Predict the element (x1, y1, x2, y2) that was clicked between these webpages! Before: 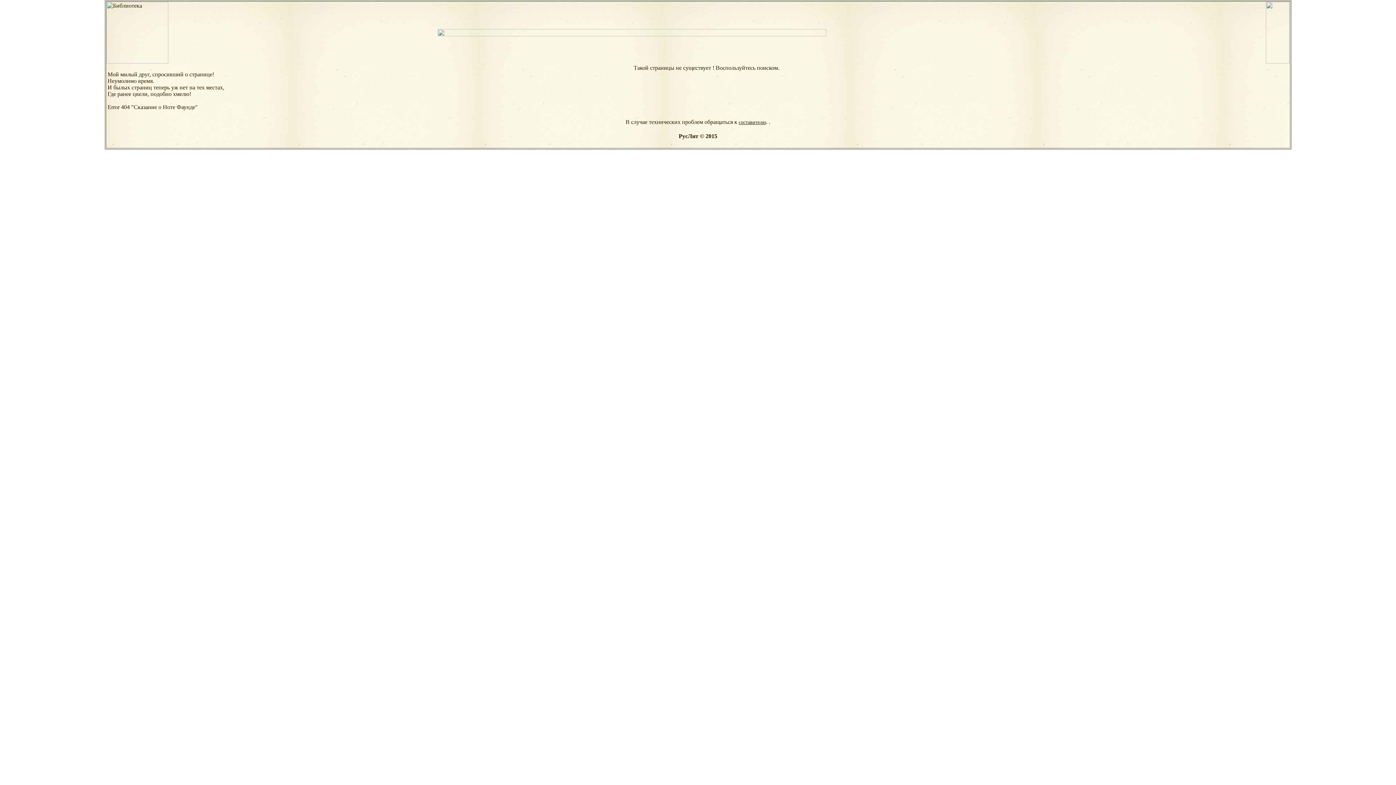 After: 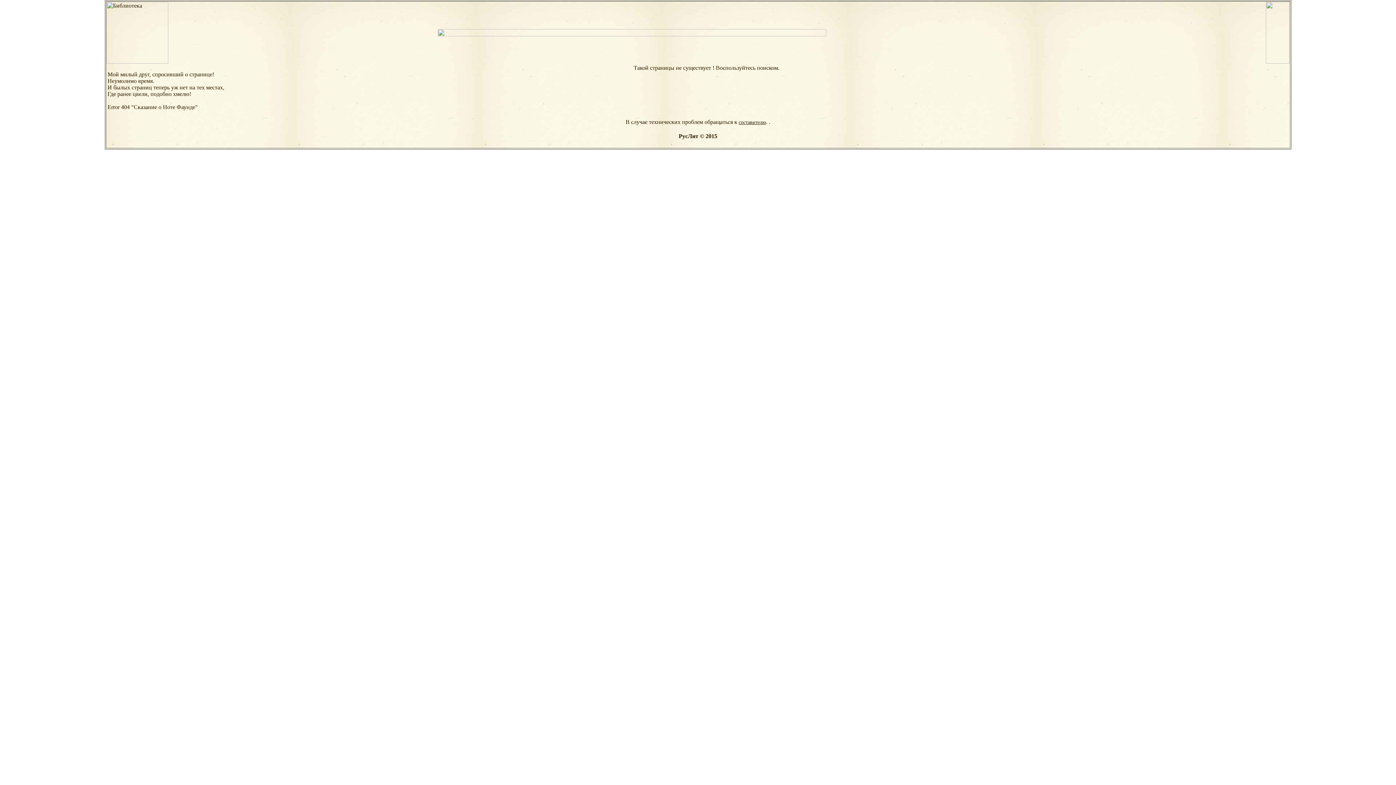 Action: bbox: (437, 32, 992, 37)